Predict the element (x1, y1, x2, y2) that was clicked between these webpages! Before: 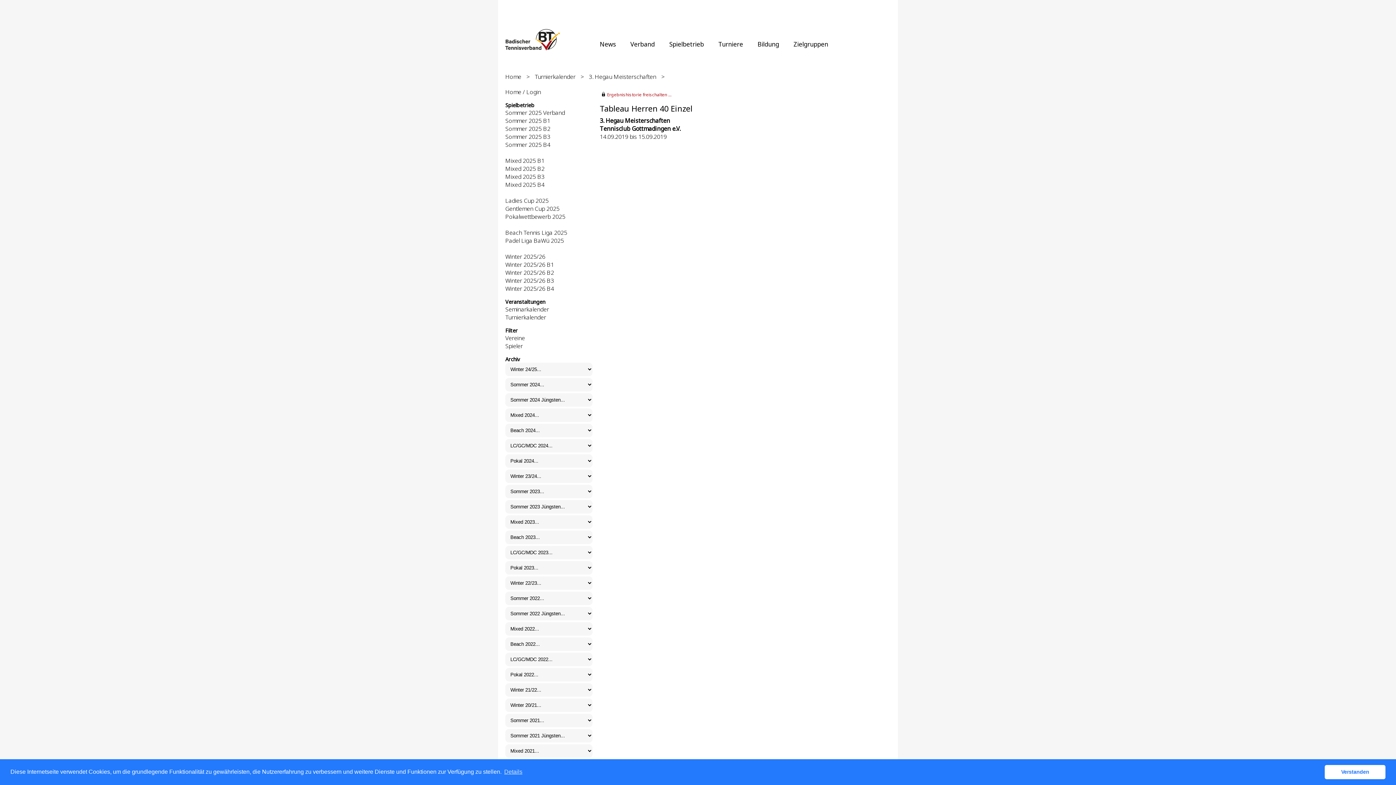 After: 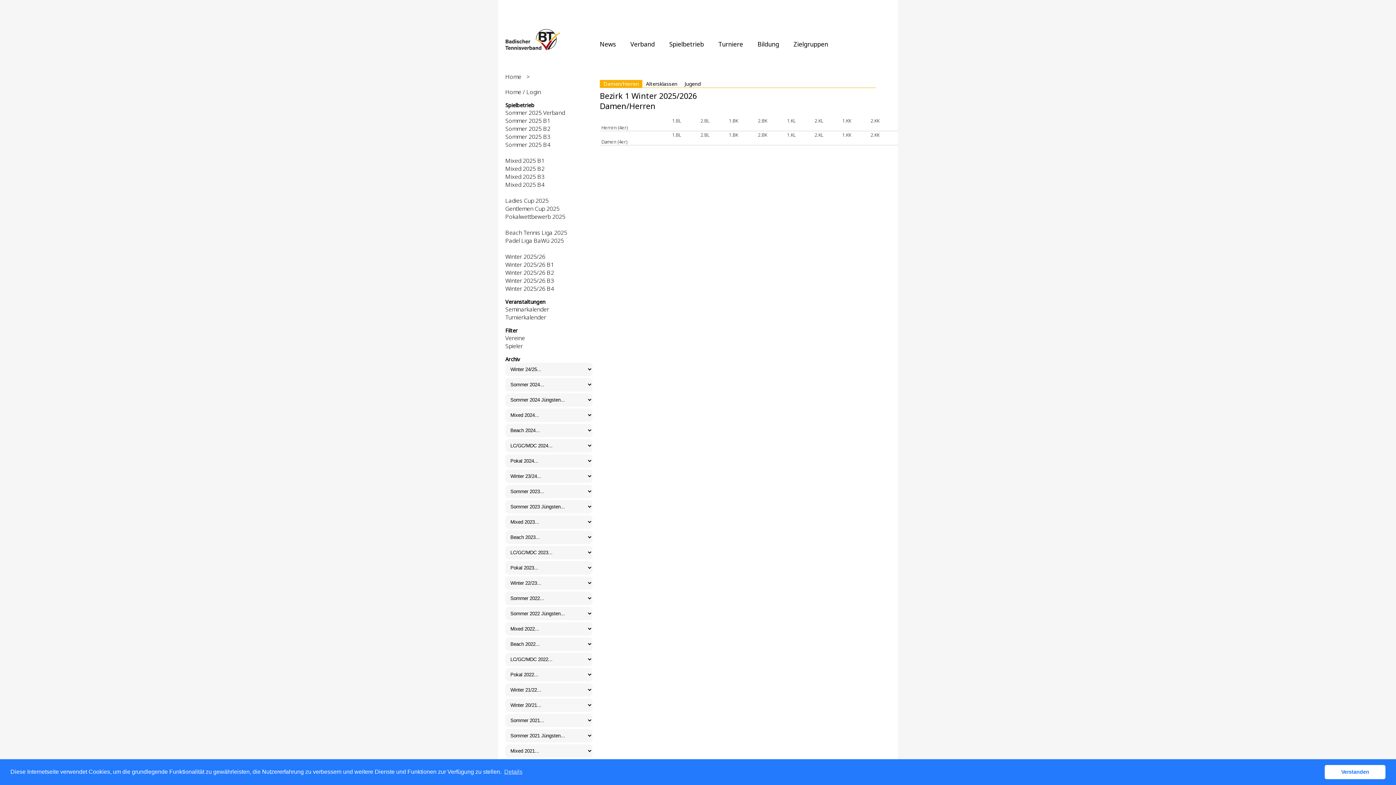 Action: label: Winter 2025/26 B1 bbox: (505, 260, 554, 268)